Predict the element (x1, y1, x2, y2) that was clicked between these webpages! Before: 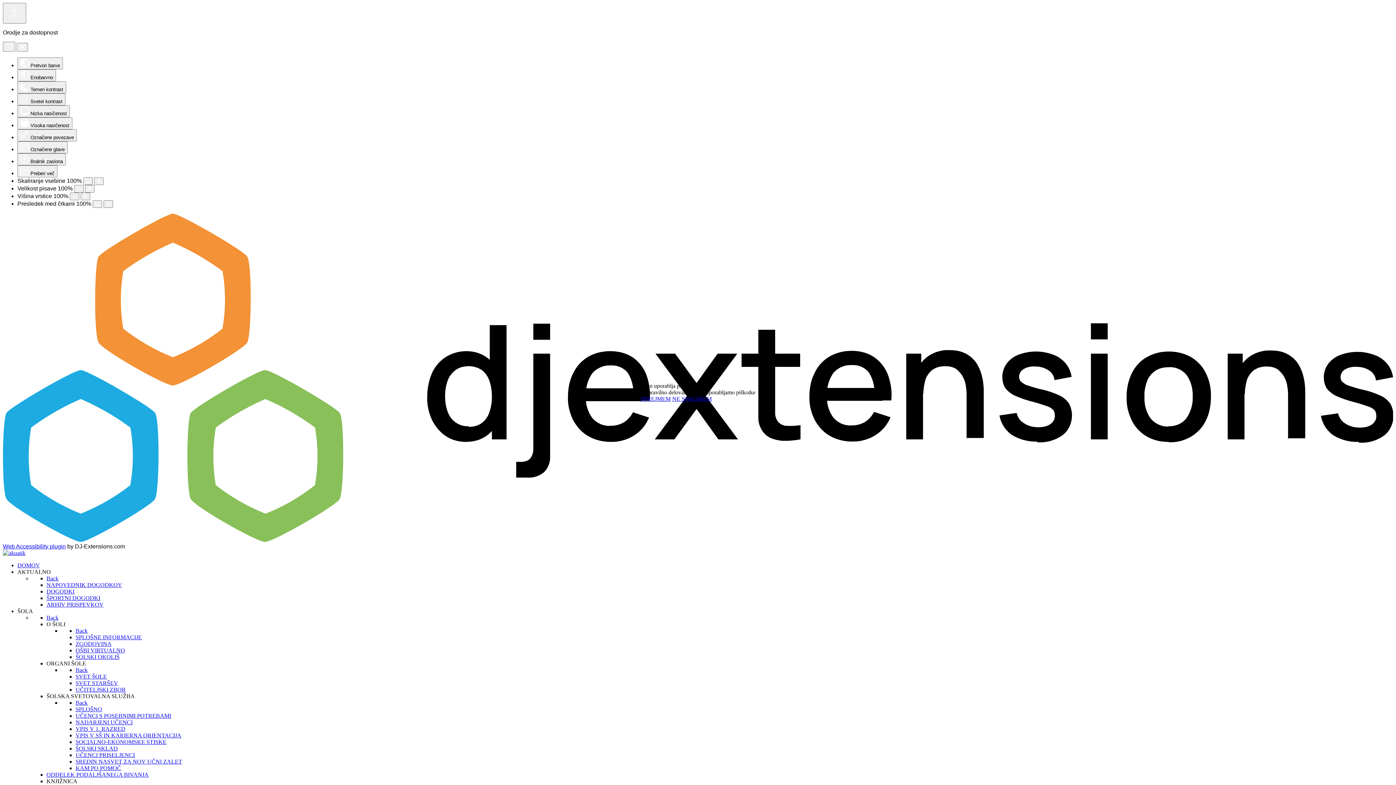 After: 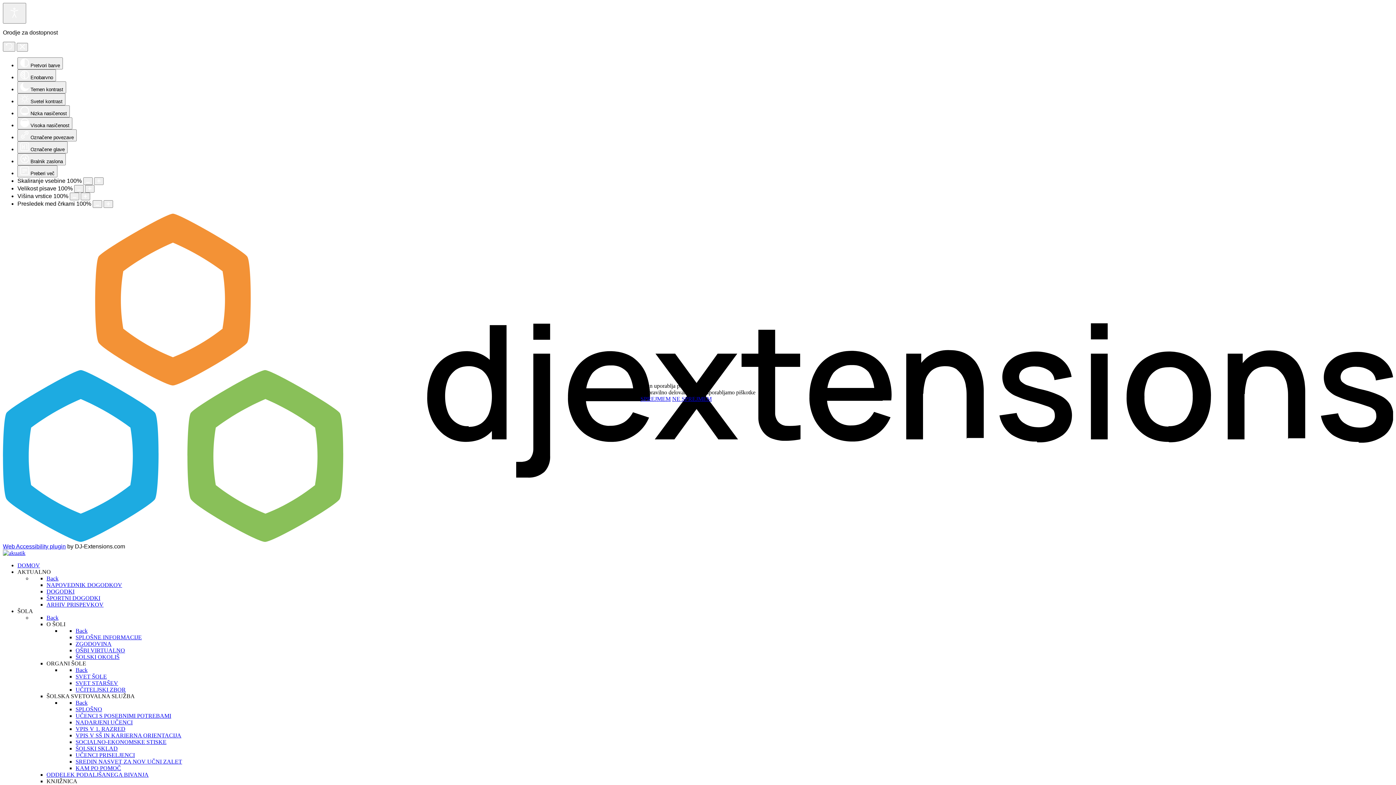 Action: bbox: (672, 396, 712, 402) label: NE SPREJMEM